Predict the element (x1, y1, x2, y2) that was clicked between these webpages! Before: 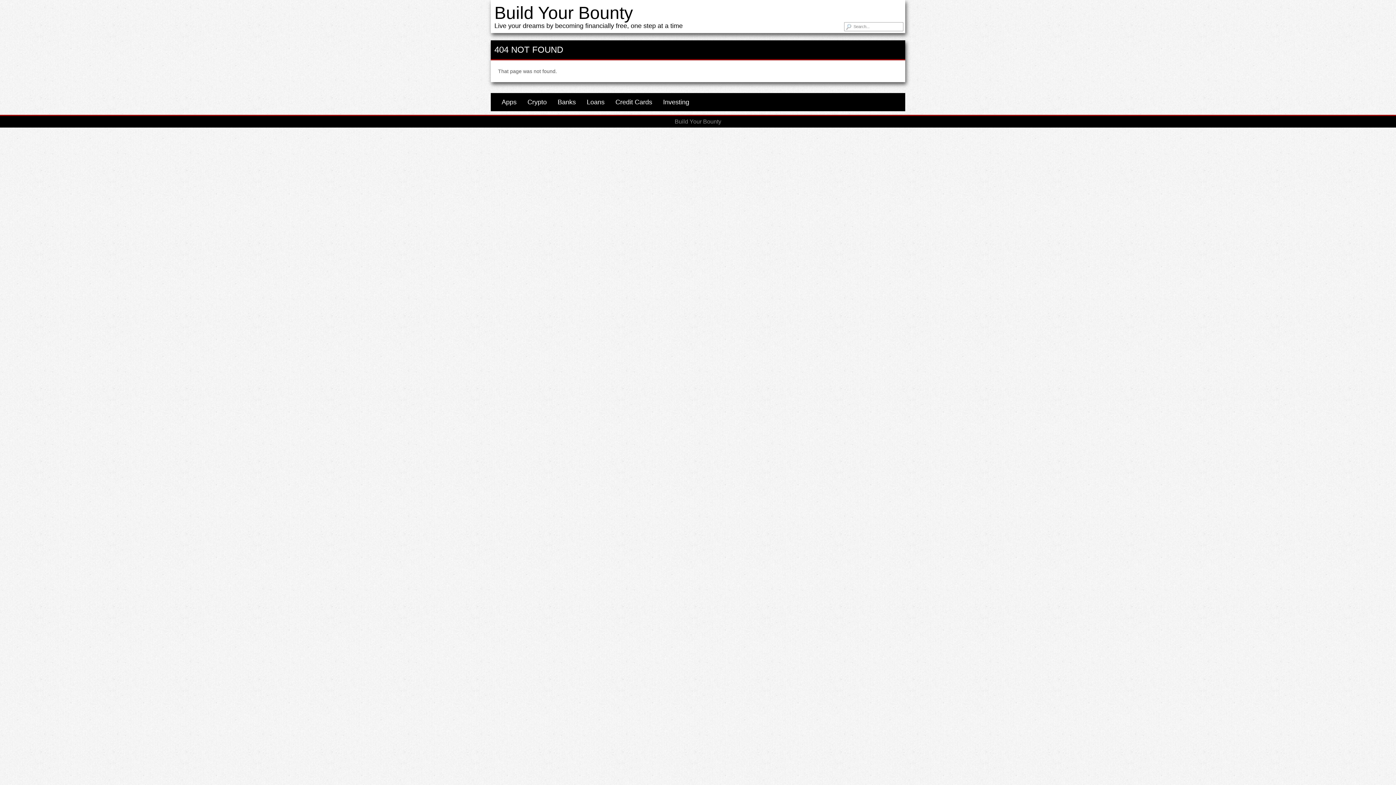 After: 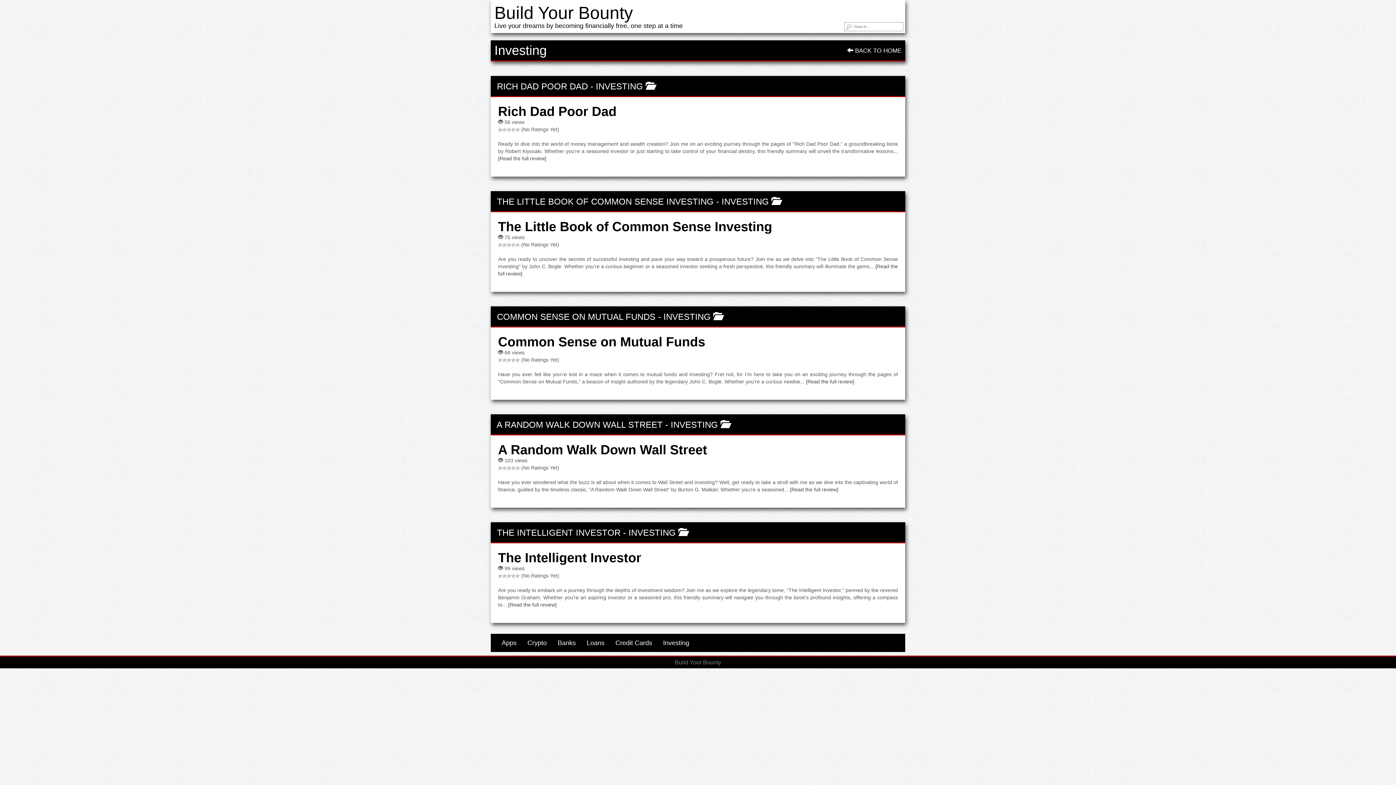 Action: label: Investing bbox: (657, 93, 694, 111)